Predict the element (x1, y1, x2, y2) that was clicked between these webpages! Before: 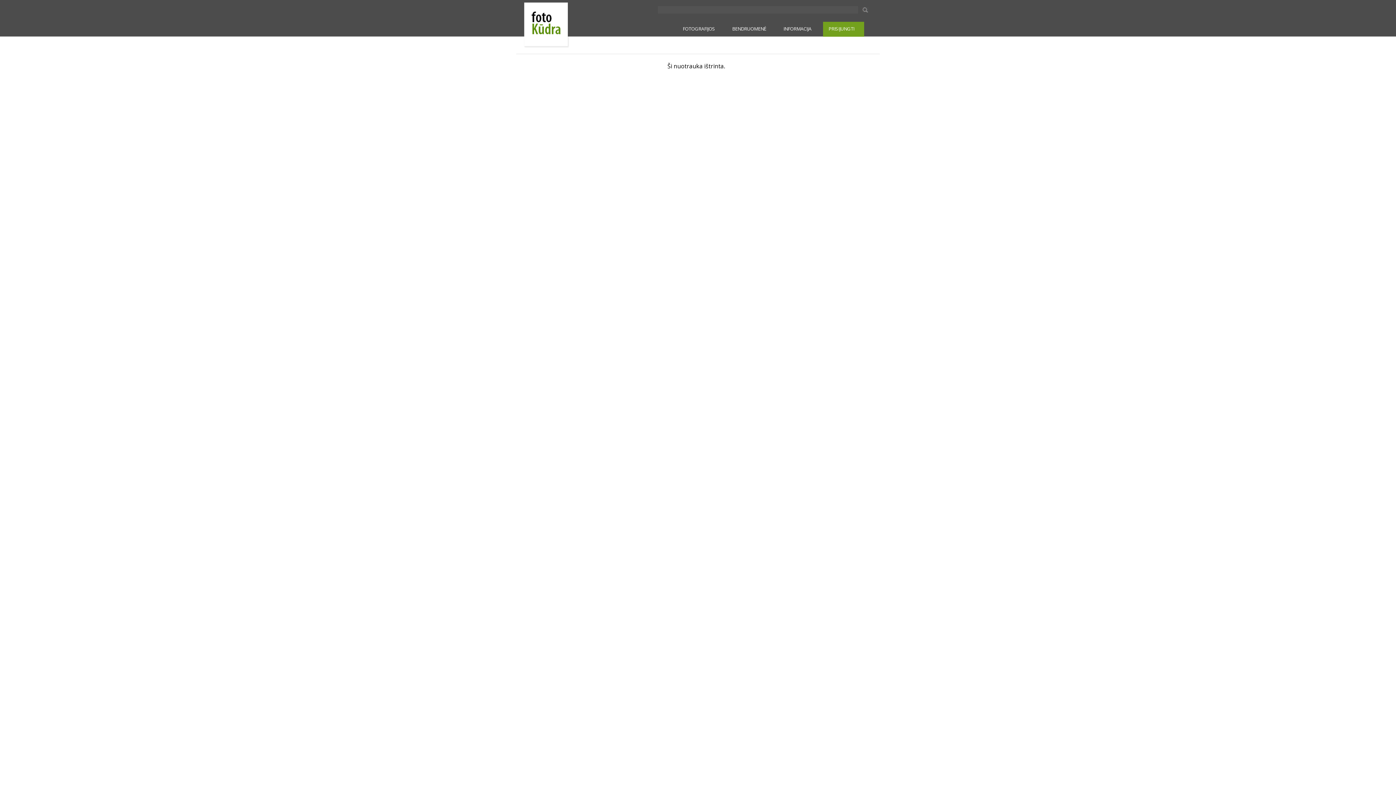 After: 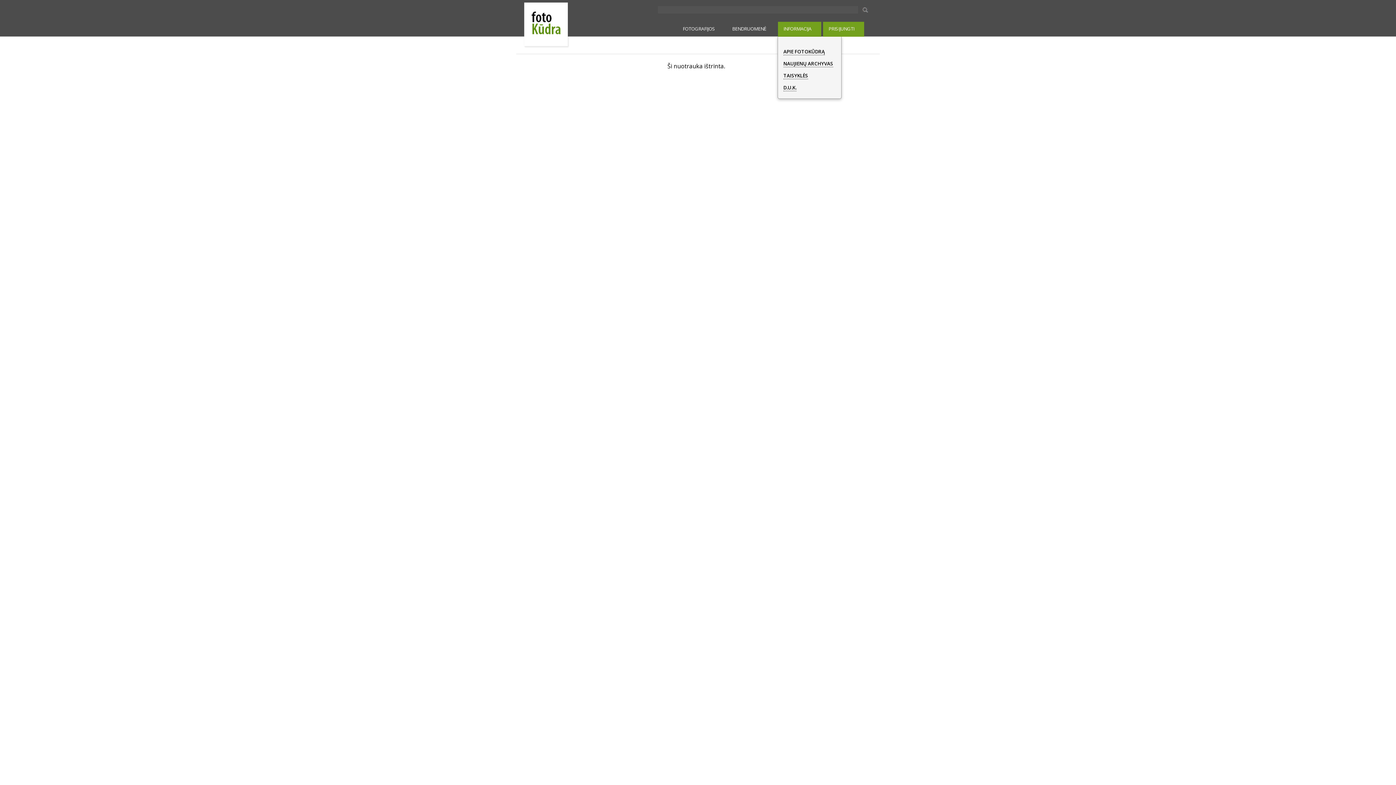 Action: bbox: (778, 21, 821, 36) label: INFORMACIJA